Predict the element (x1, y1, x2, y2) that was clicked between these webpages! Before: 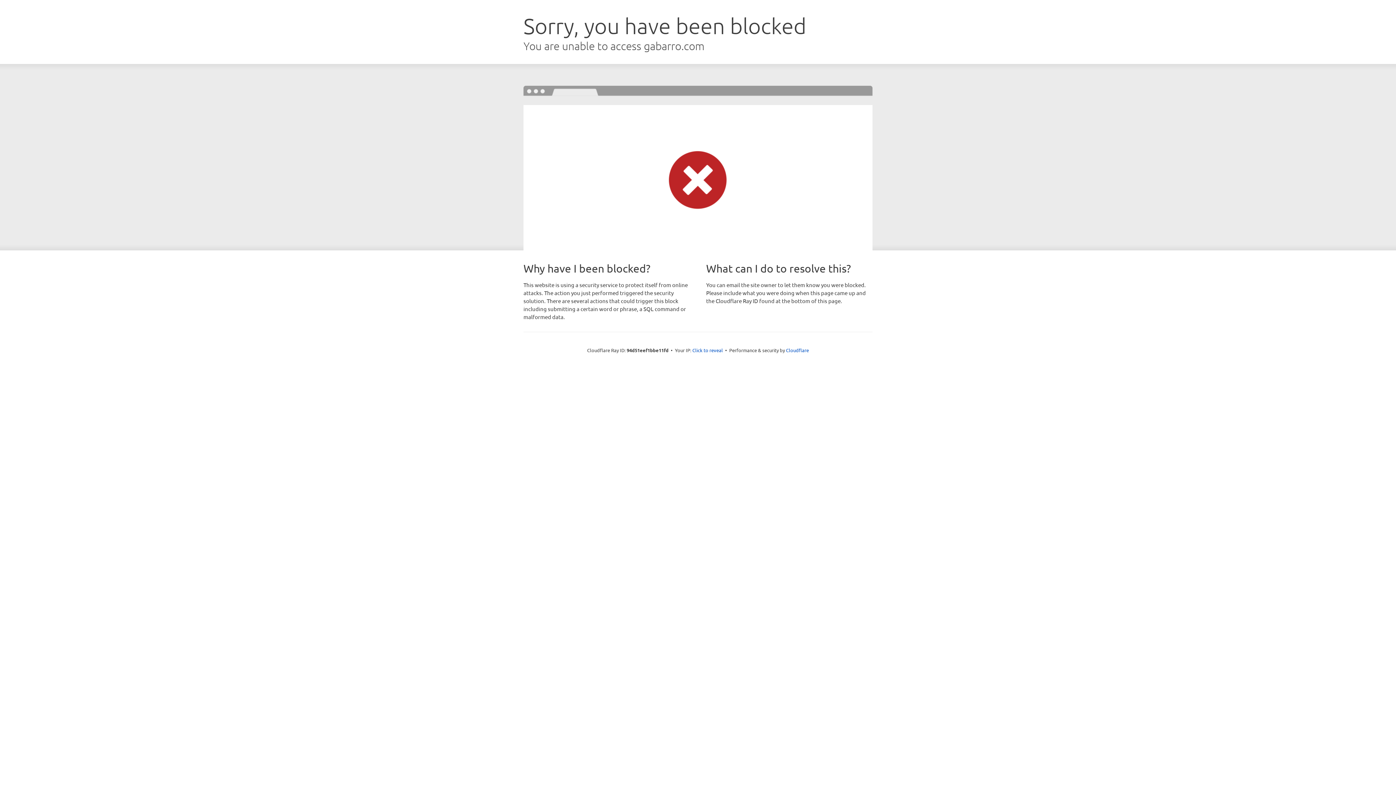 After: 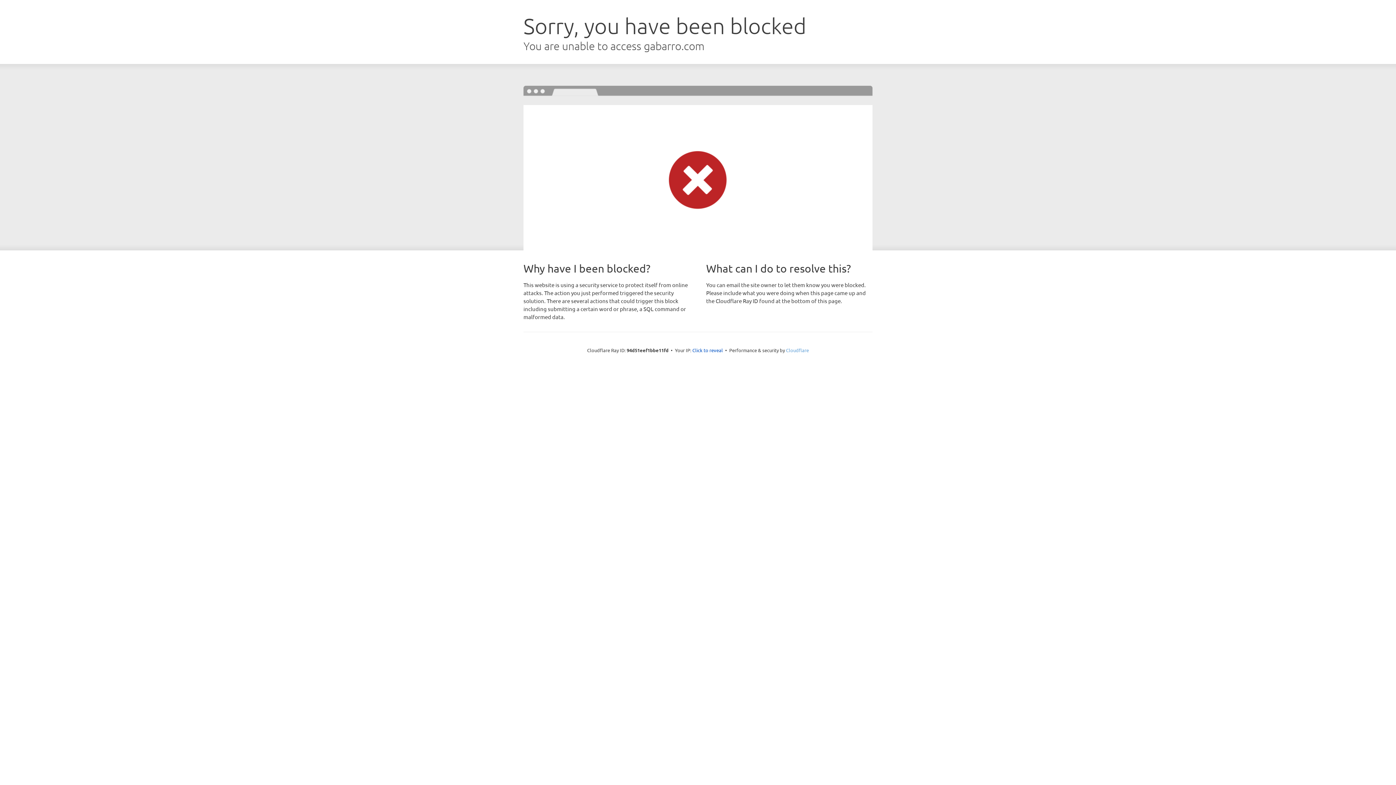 Action: bbox: (786, 347, 809, 353) label: Cloudflare